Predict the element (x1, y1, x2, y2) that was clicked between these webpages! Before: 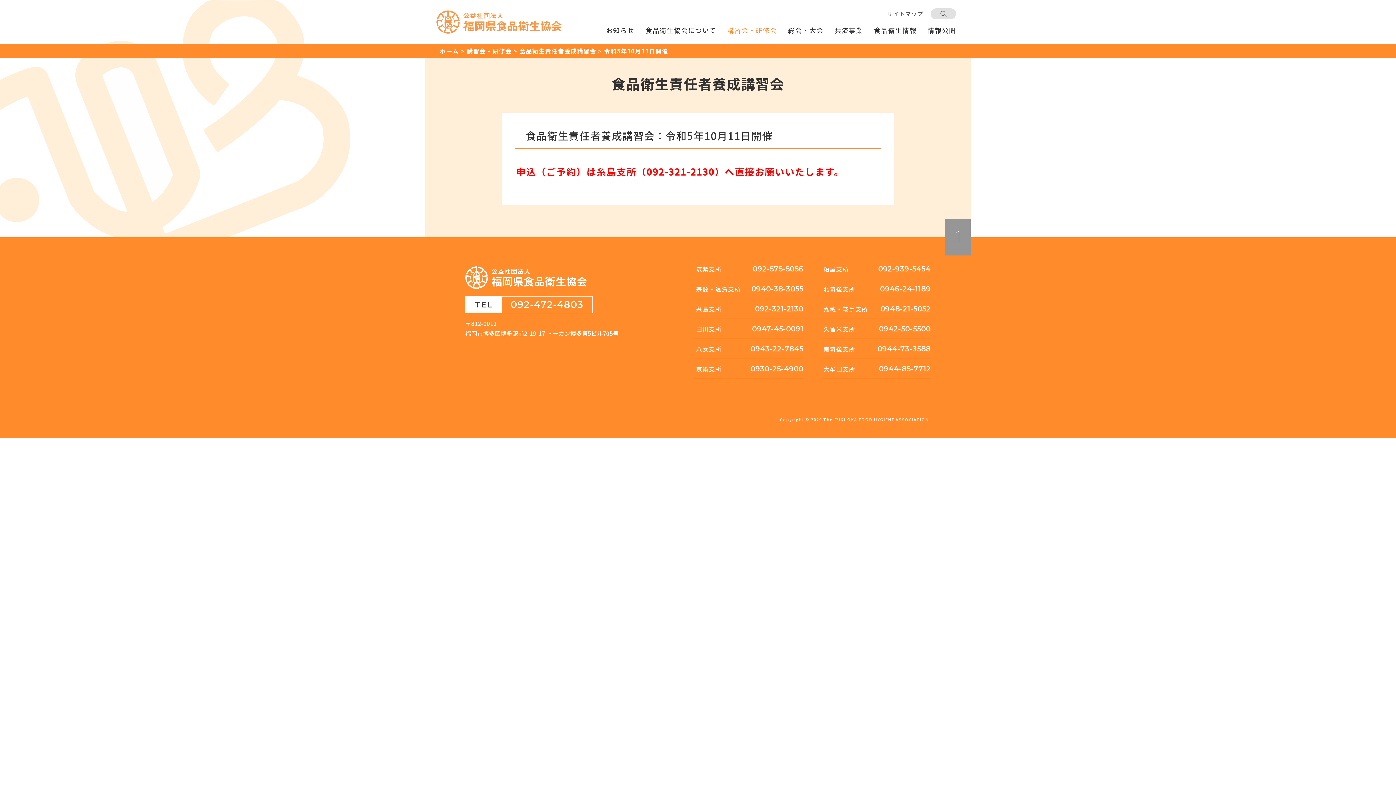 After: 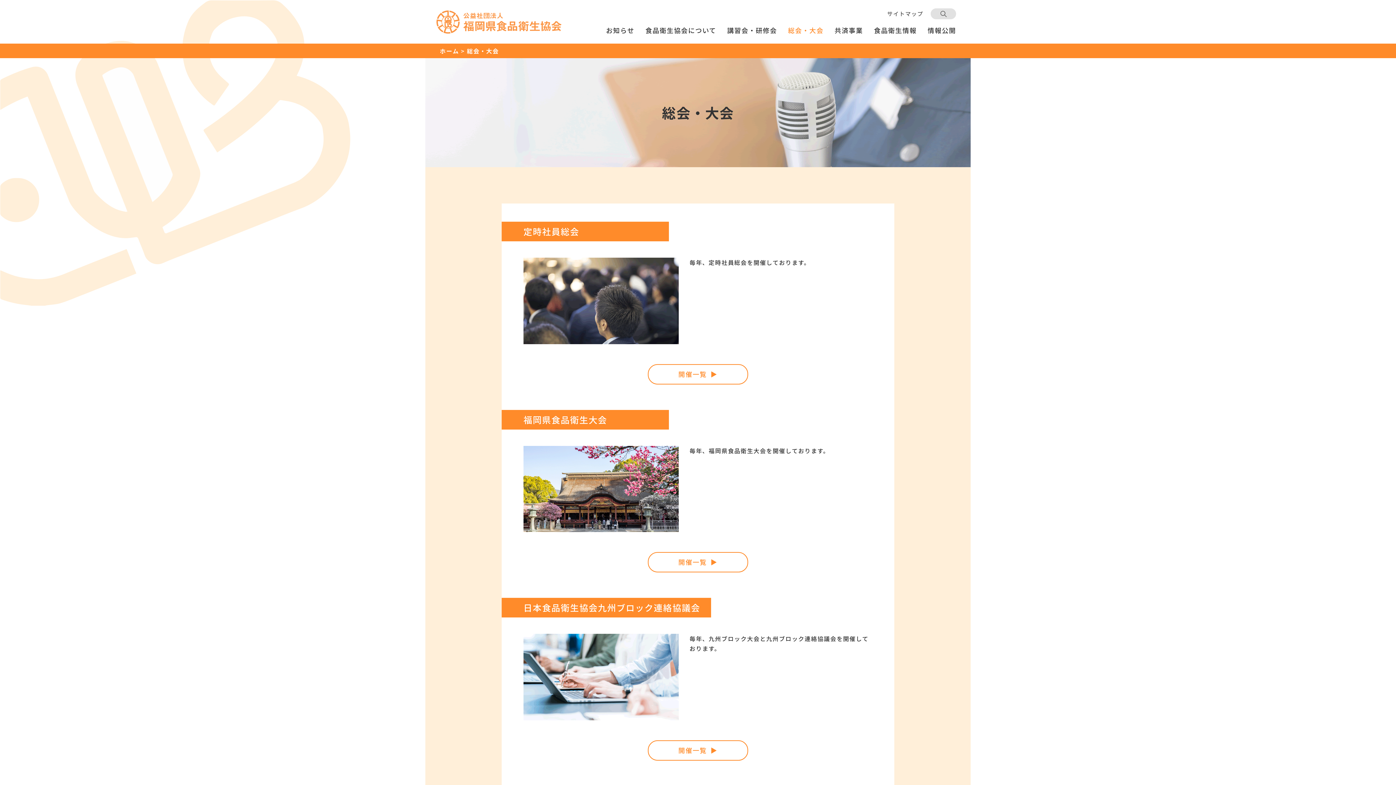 Action: label: 総会・大会 bbox: (788, 24, 823, 35)